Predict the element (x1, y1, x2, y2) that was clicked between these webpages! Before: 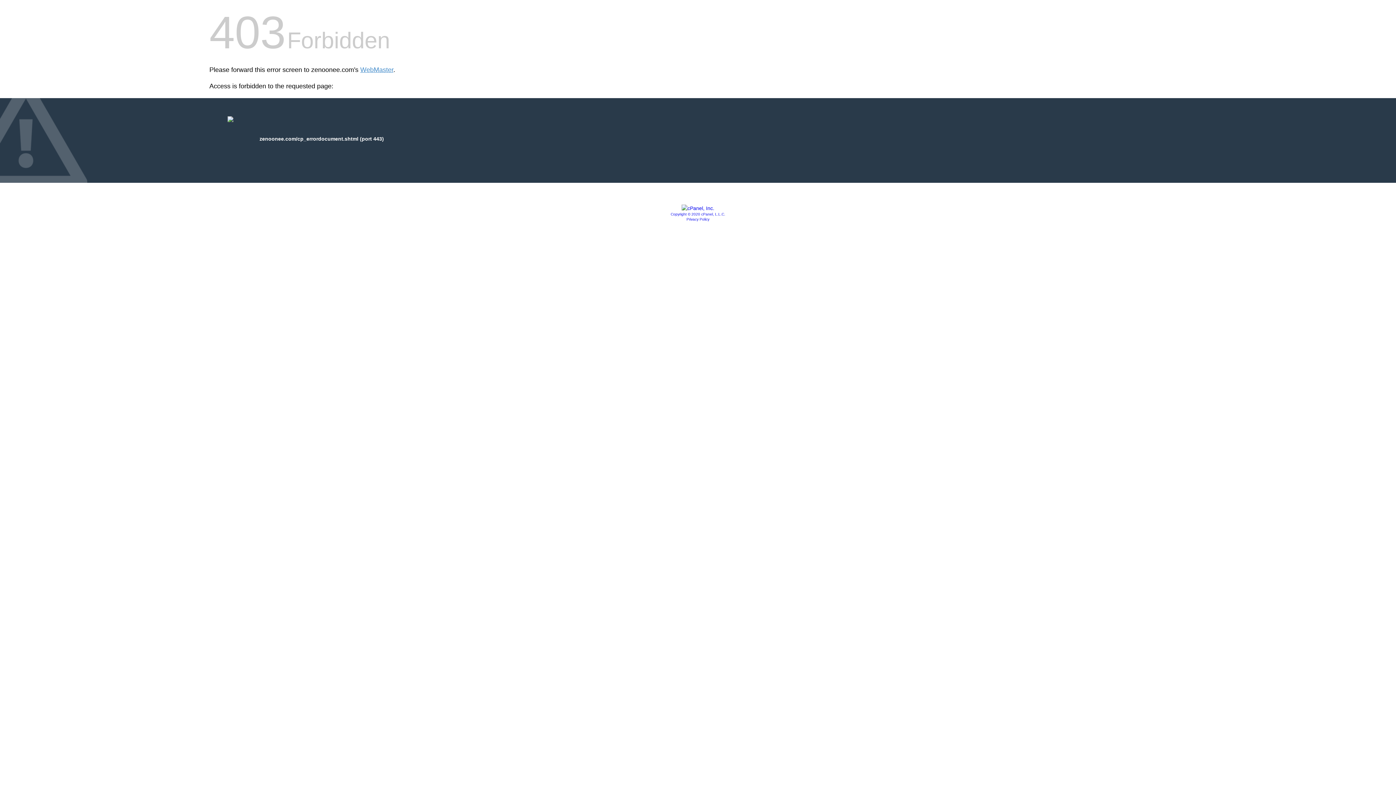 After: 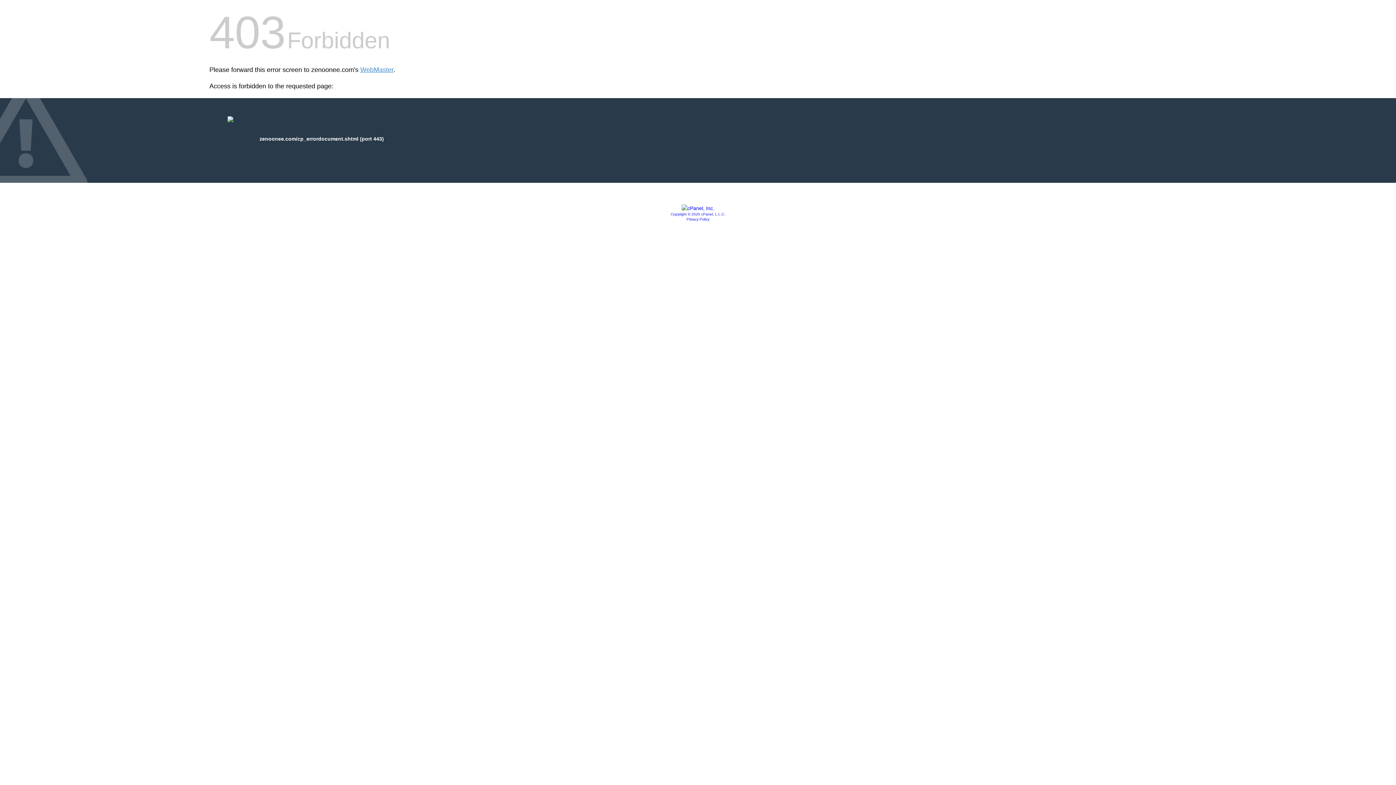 Action: label: Privacy Policy bbox: (686, 217, 709, 221)